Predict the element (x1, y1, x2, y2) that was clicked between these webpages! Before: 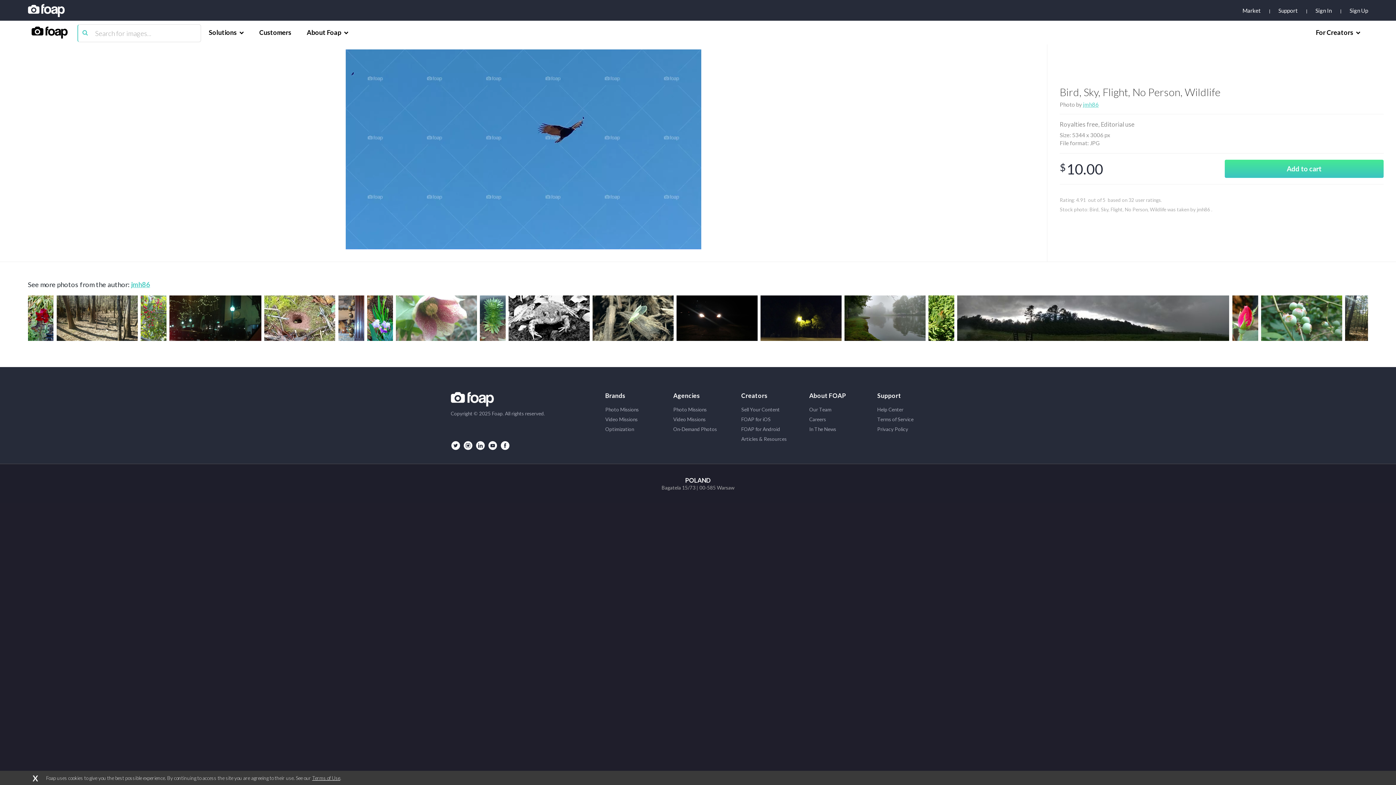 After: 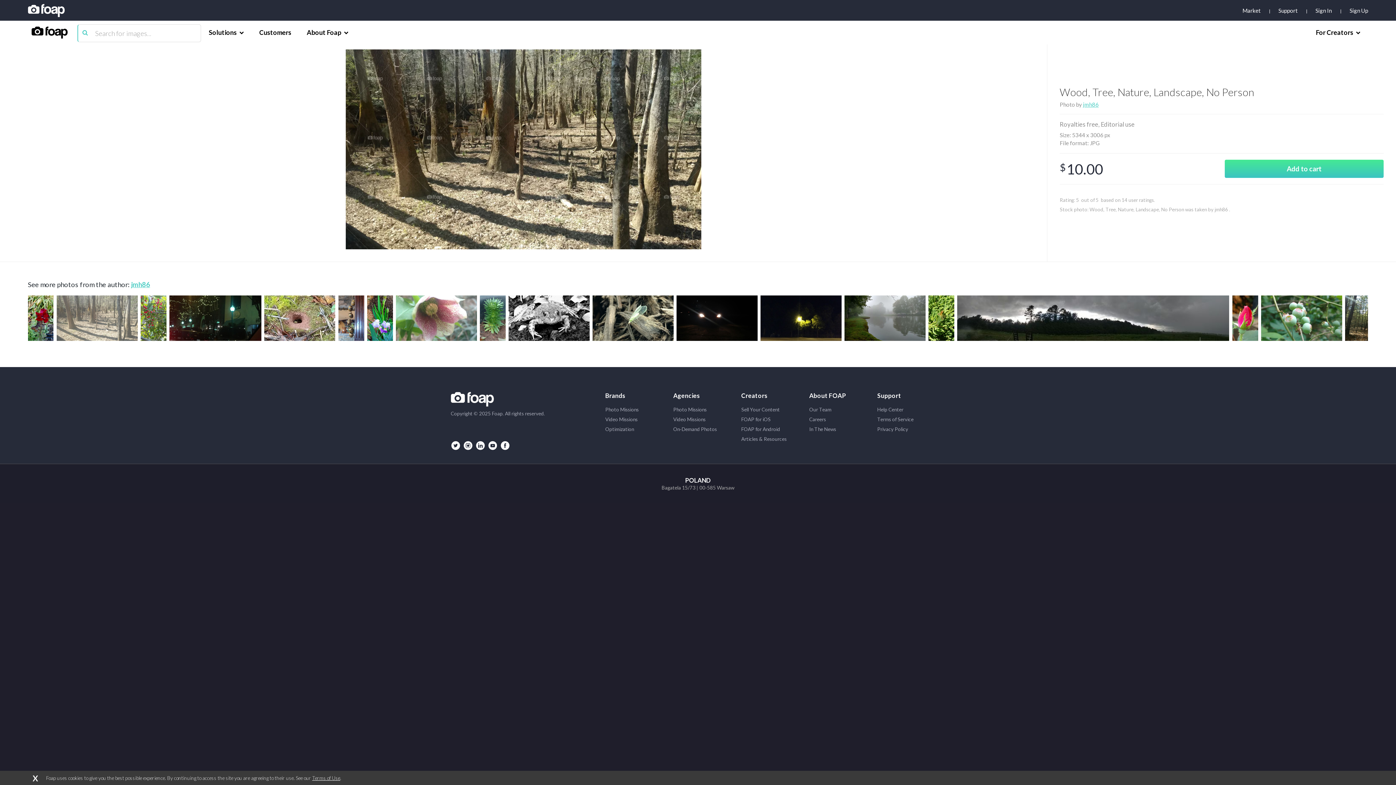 Action: bbox: (53, 295, 137, 342)